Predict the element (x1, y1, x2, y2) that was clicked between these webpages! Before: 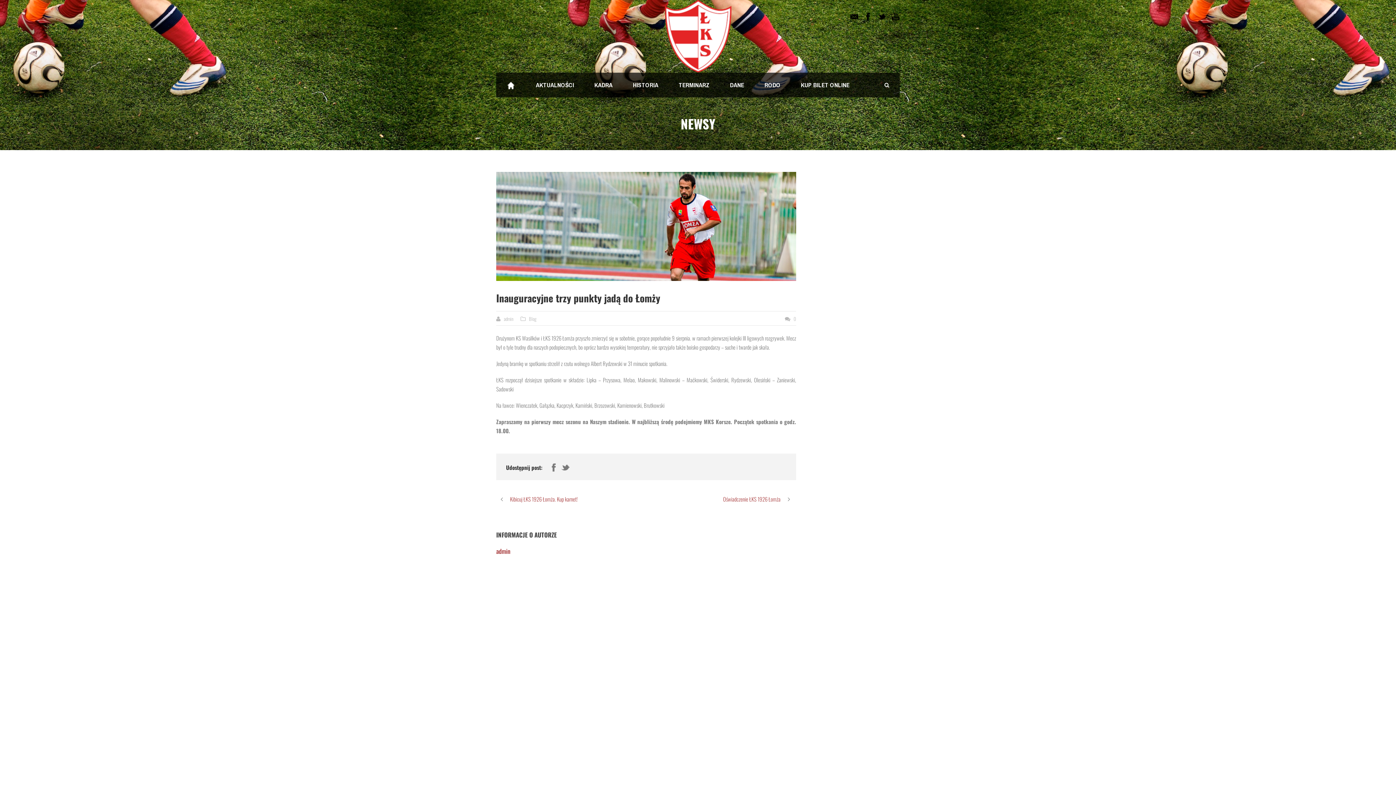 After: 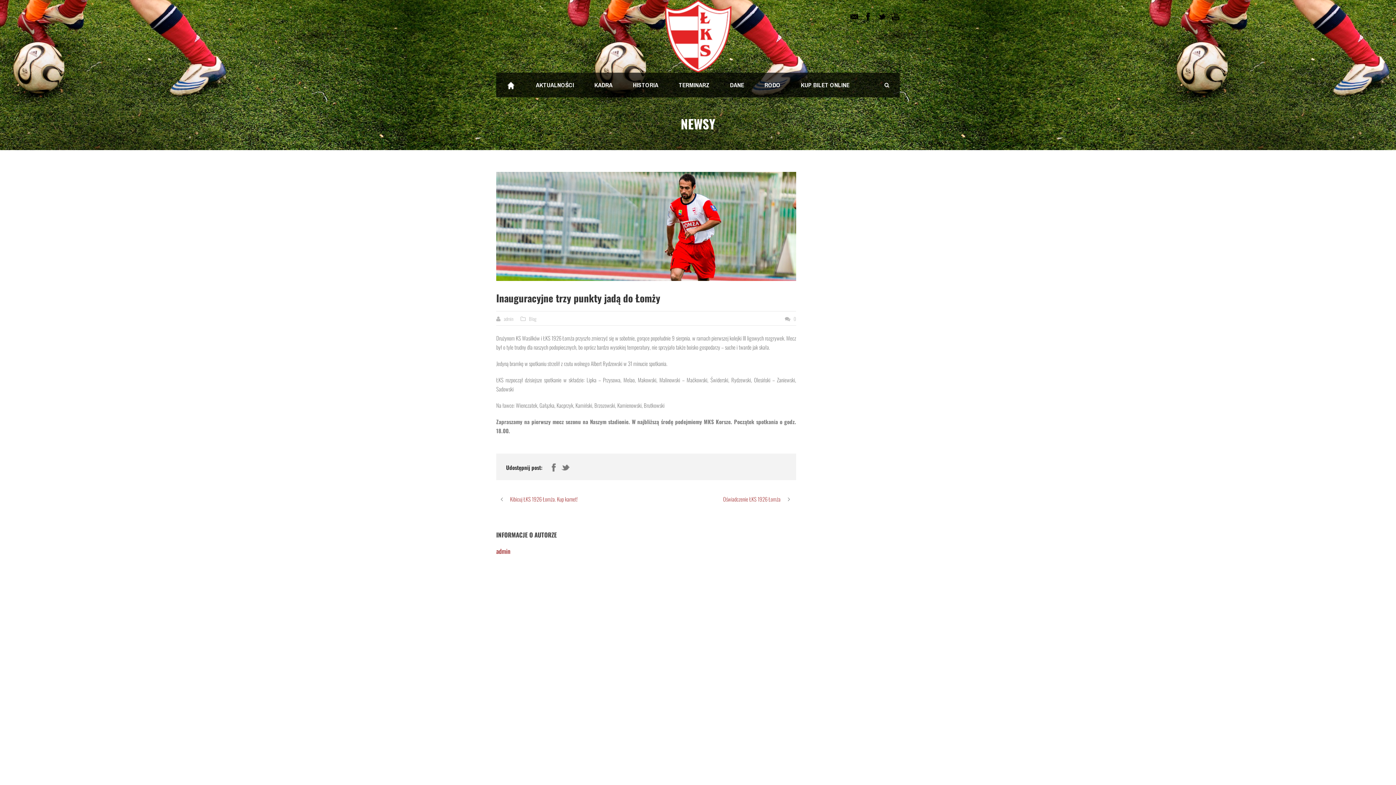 Action: label: 0 bbox: (793, 315, 796, 322)